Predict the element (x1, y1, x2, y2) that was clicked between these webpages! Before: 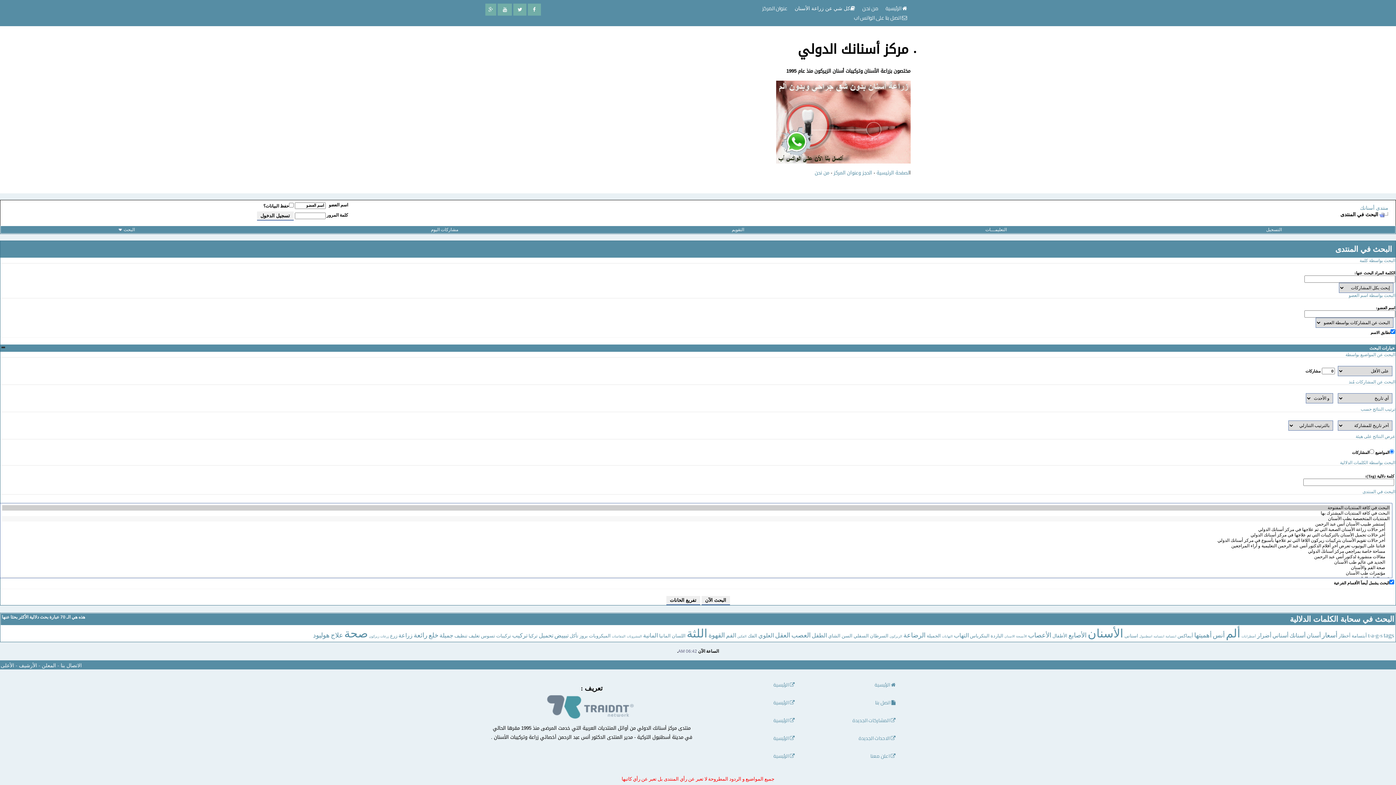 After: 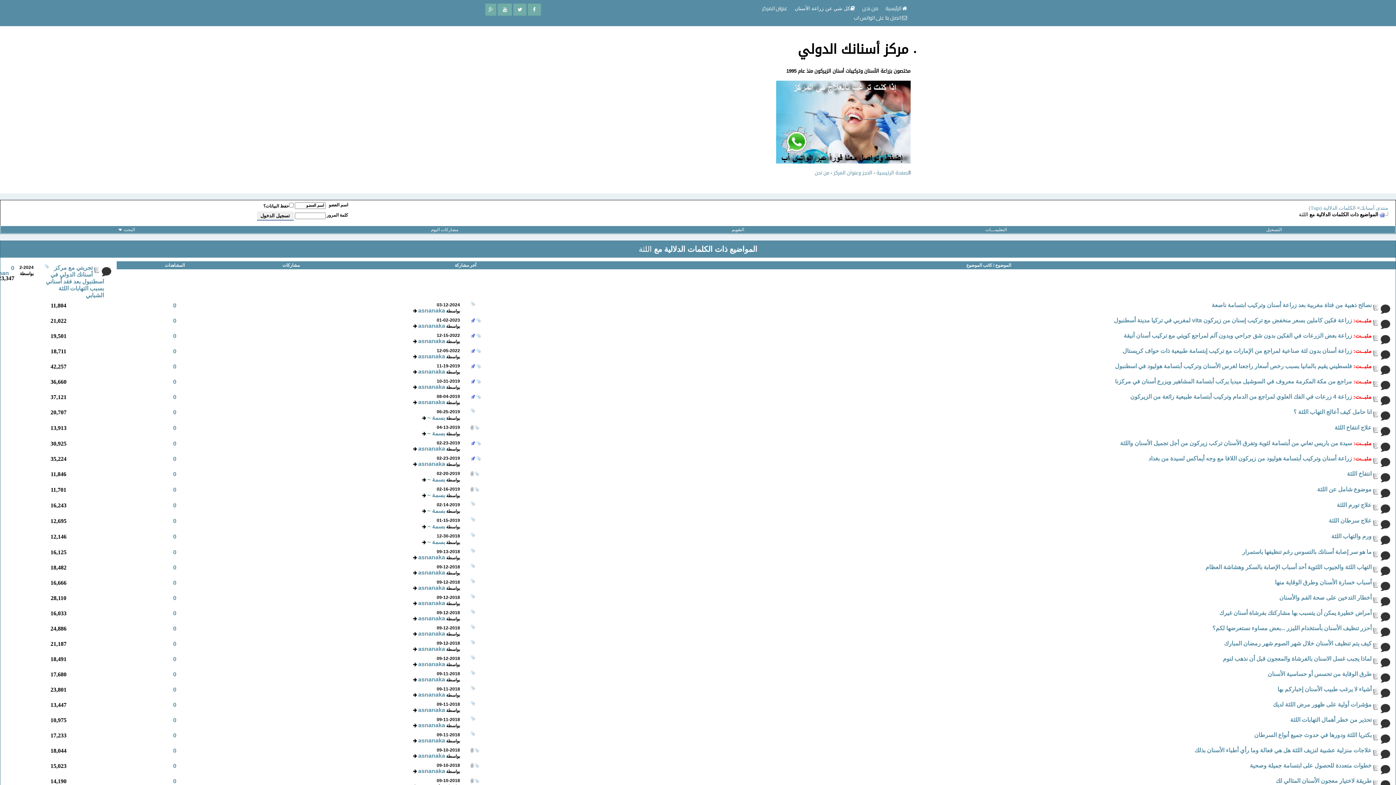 Action: bbox: (686, 627, 707, 640) label: اللثة